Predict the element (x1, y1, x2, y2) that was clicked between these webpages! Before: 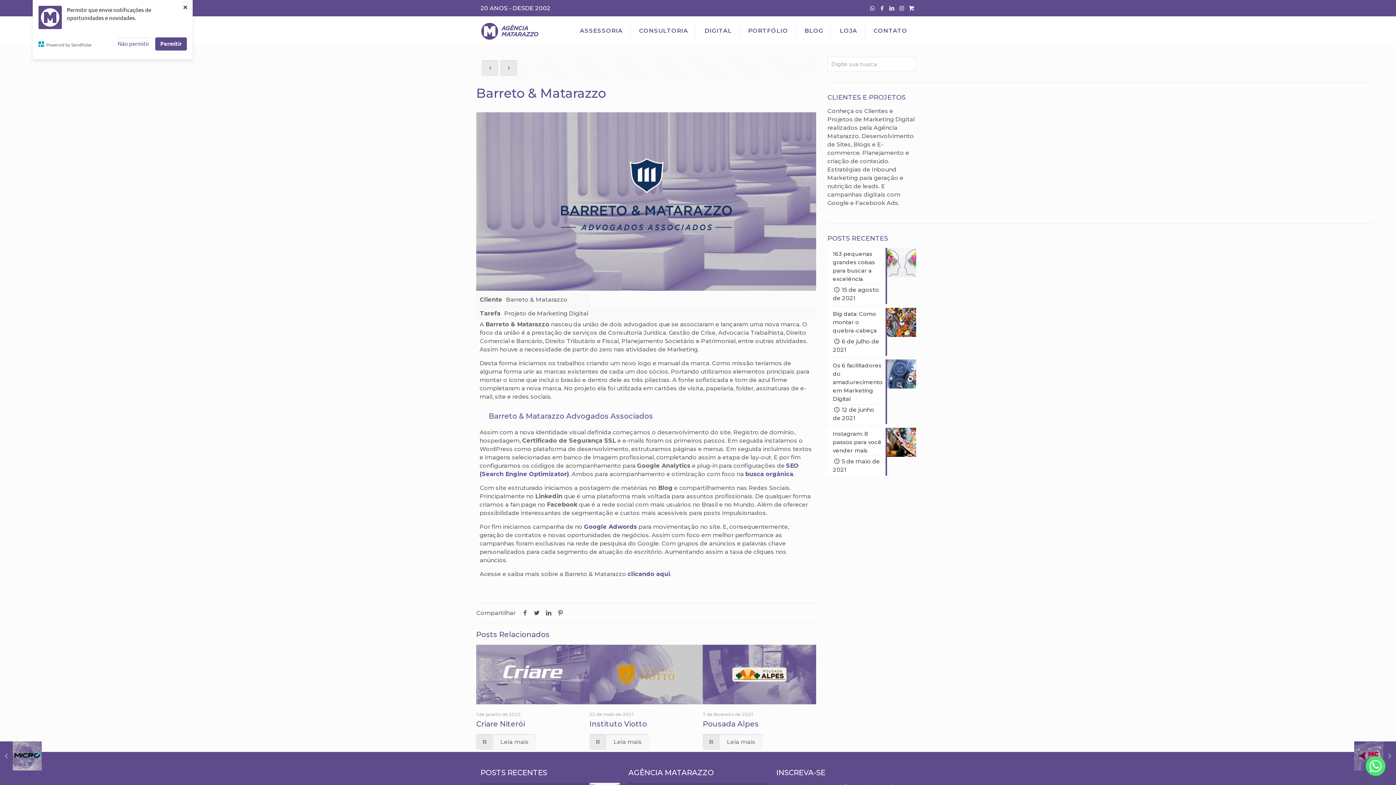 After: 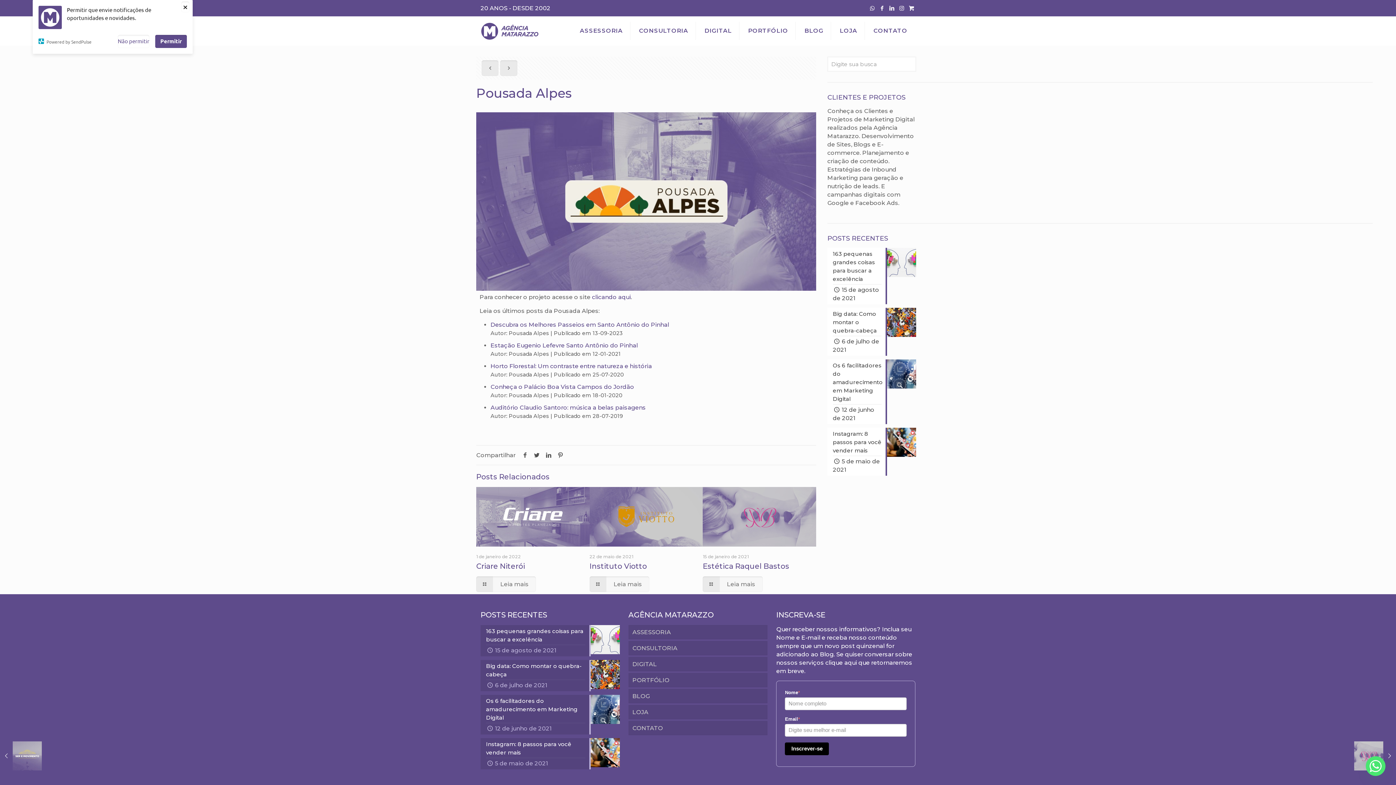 Action: label: Leia mais bbox: (702, 734, 762, 750)